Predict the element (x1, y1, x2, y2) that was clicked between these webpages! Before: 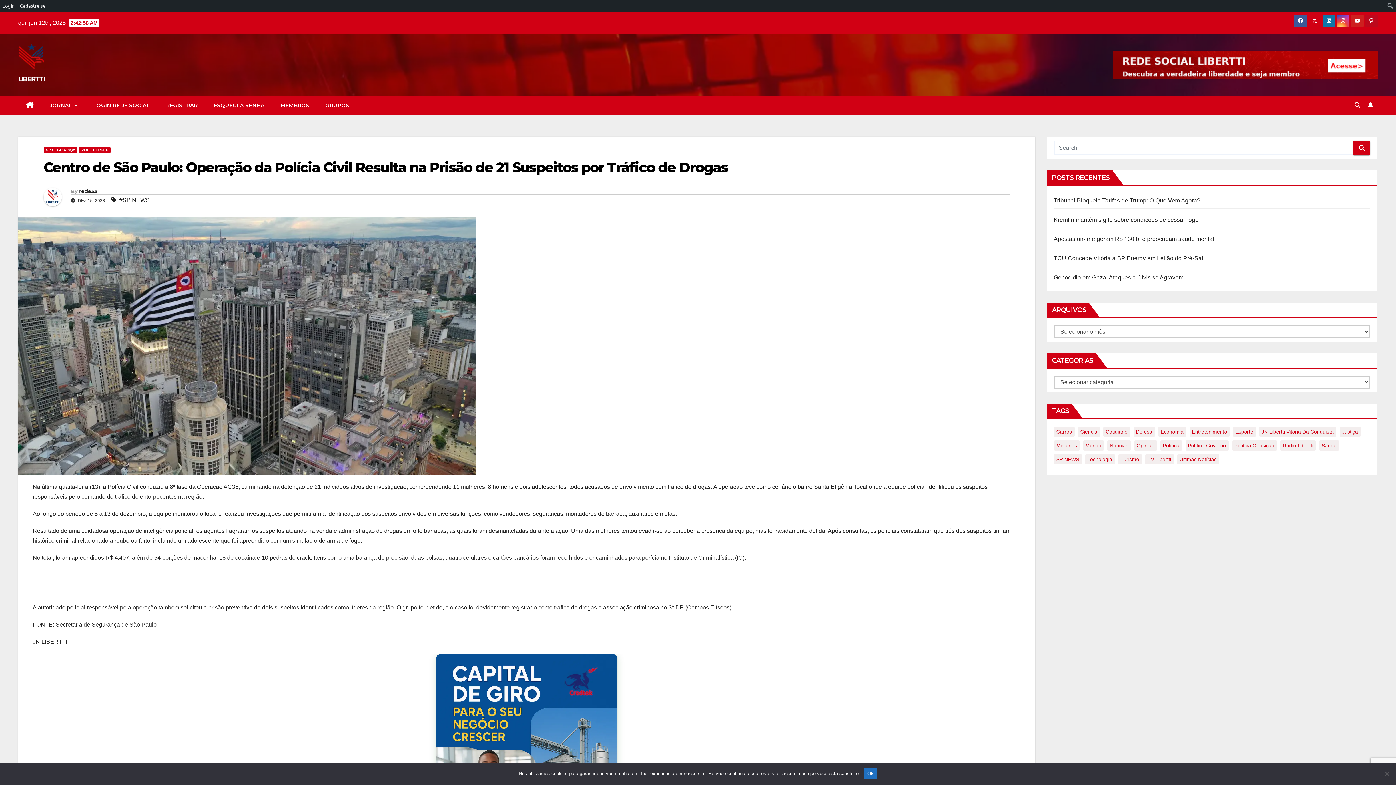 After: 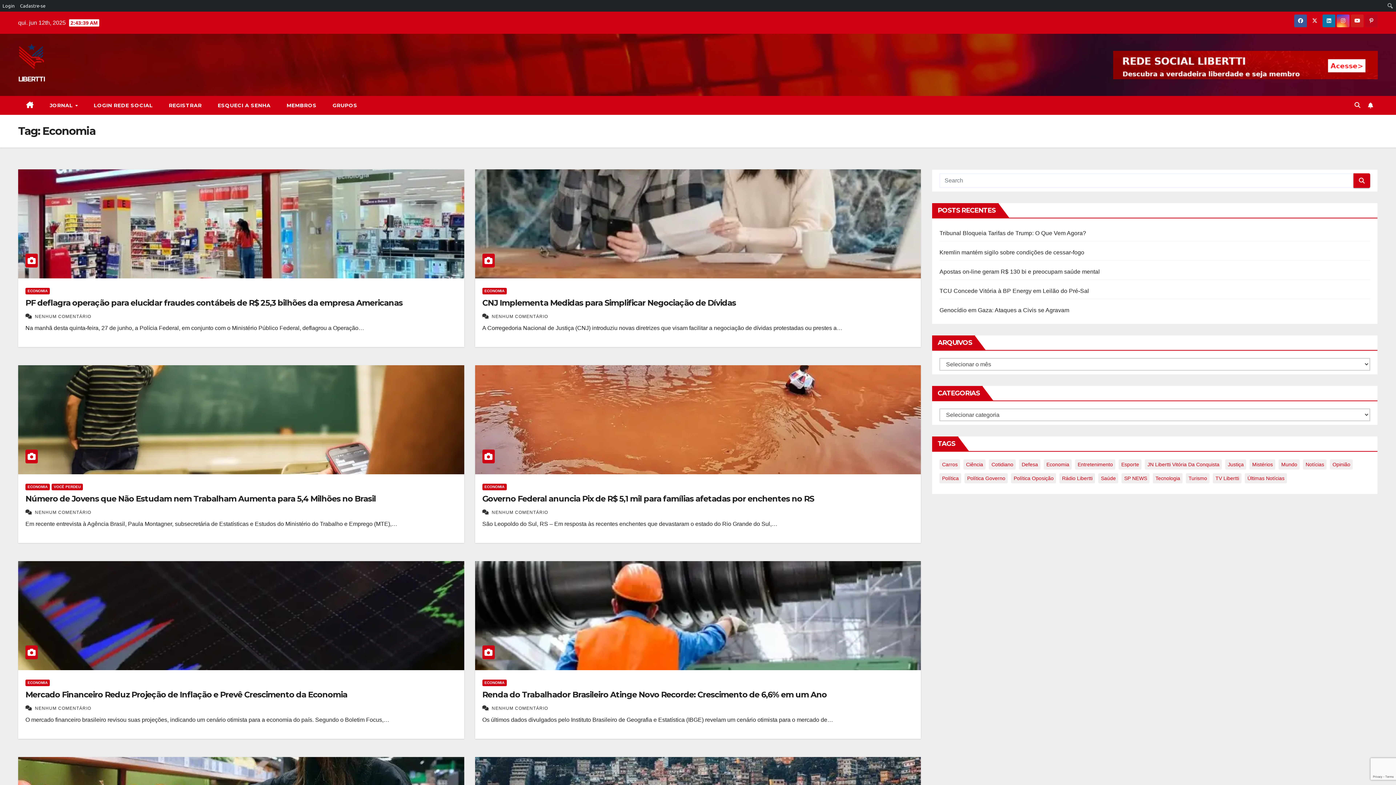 Action: label: Economia (33 itens) bbox: (1158, 426, 1186, 437)